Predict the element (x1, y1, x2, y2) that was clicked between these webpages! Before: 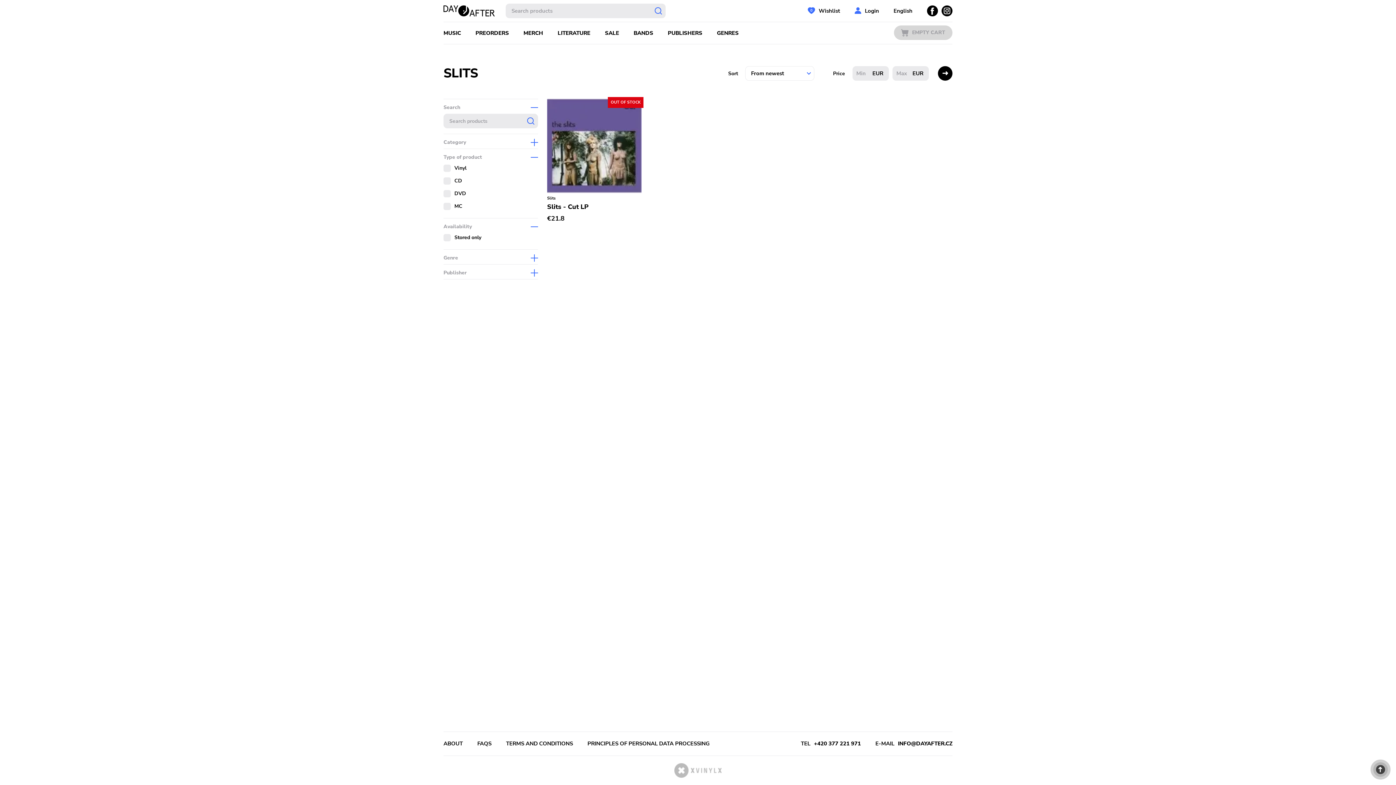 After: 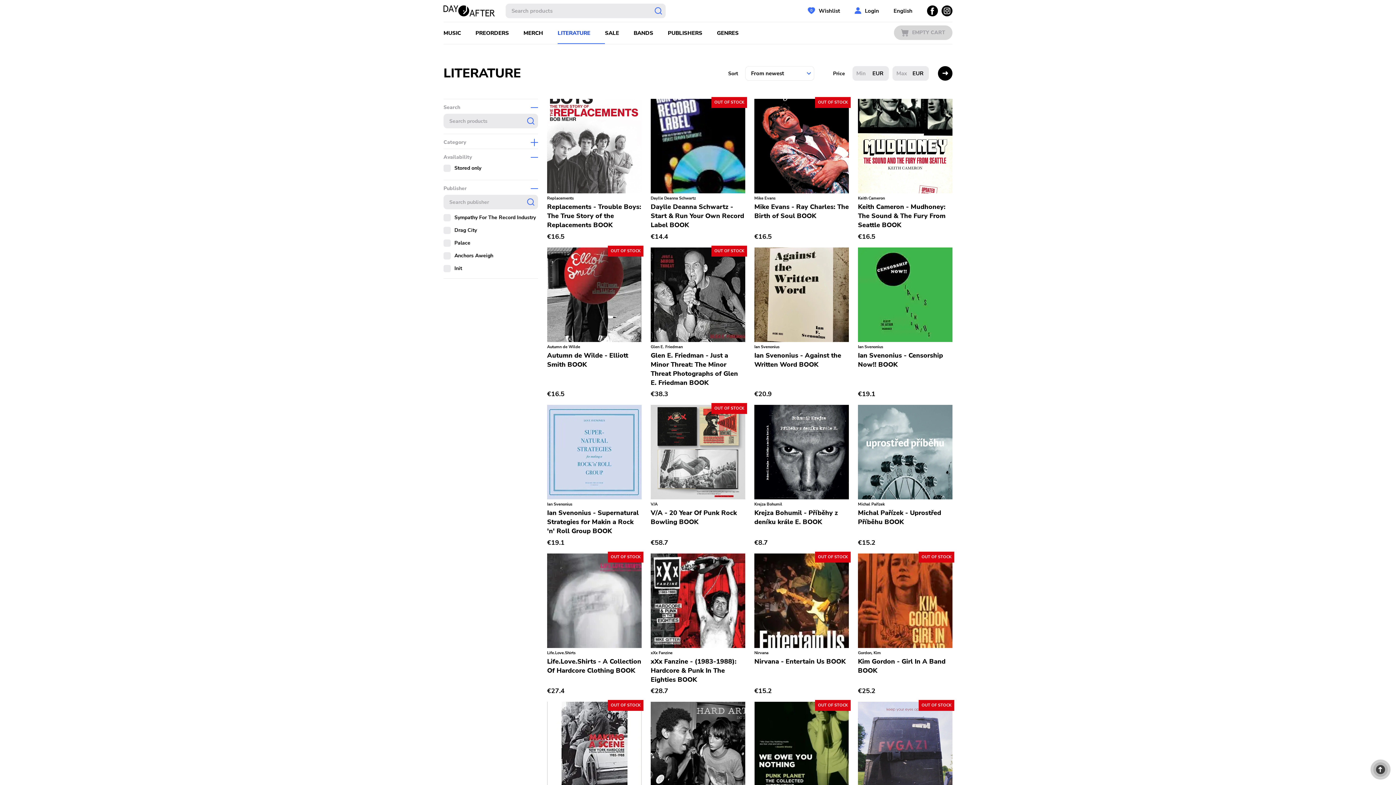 Action: bbox: (557, 22, 605, 44) label: LITERATURE